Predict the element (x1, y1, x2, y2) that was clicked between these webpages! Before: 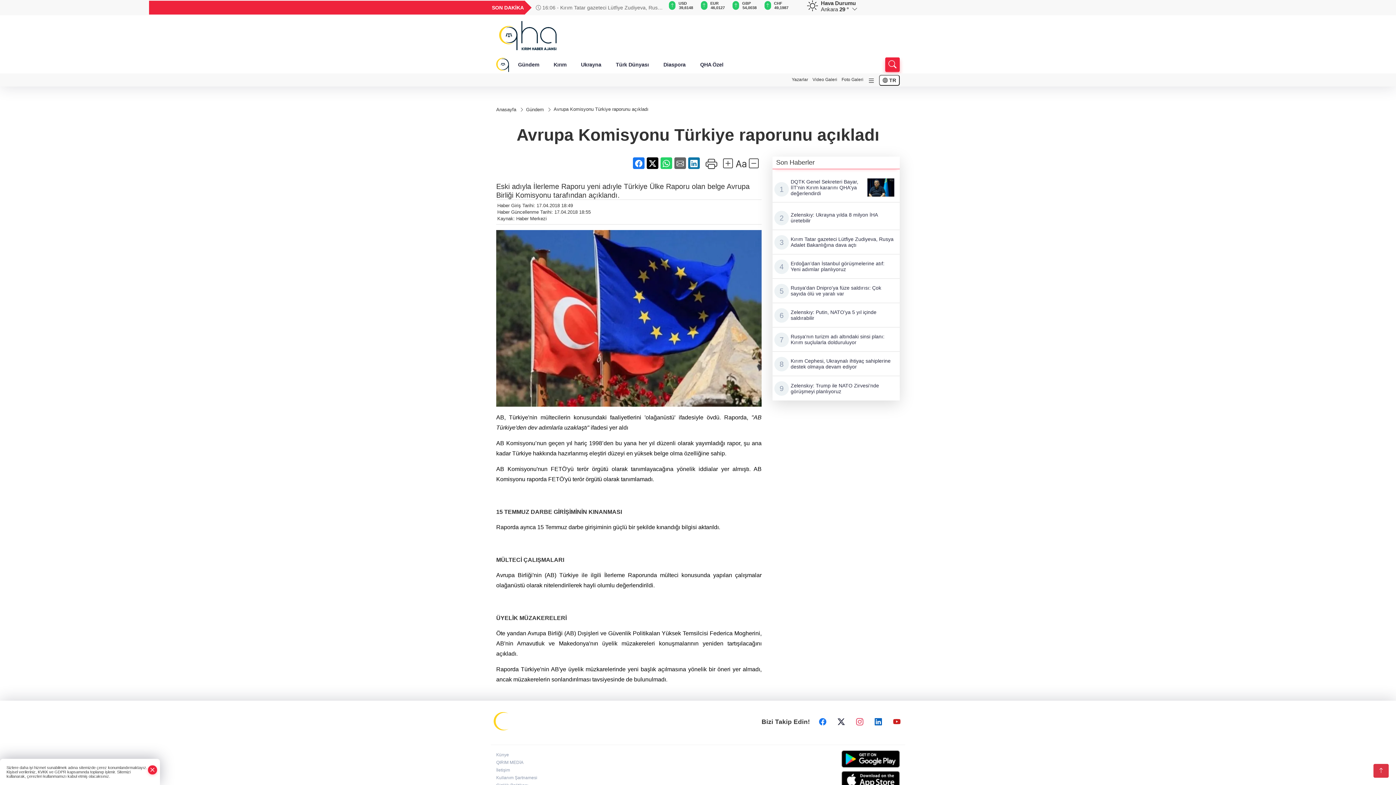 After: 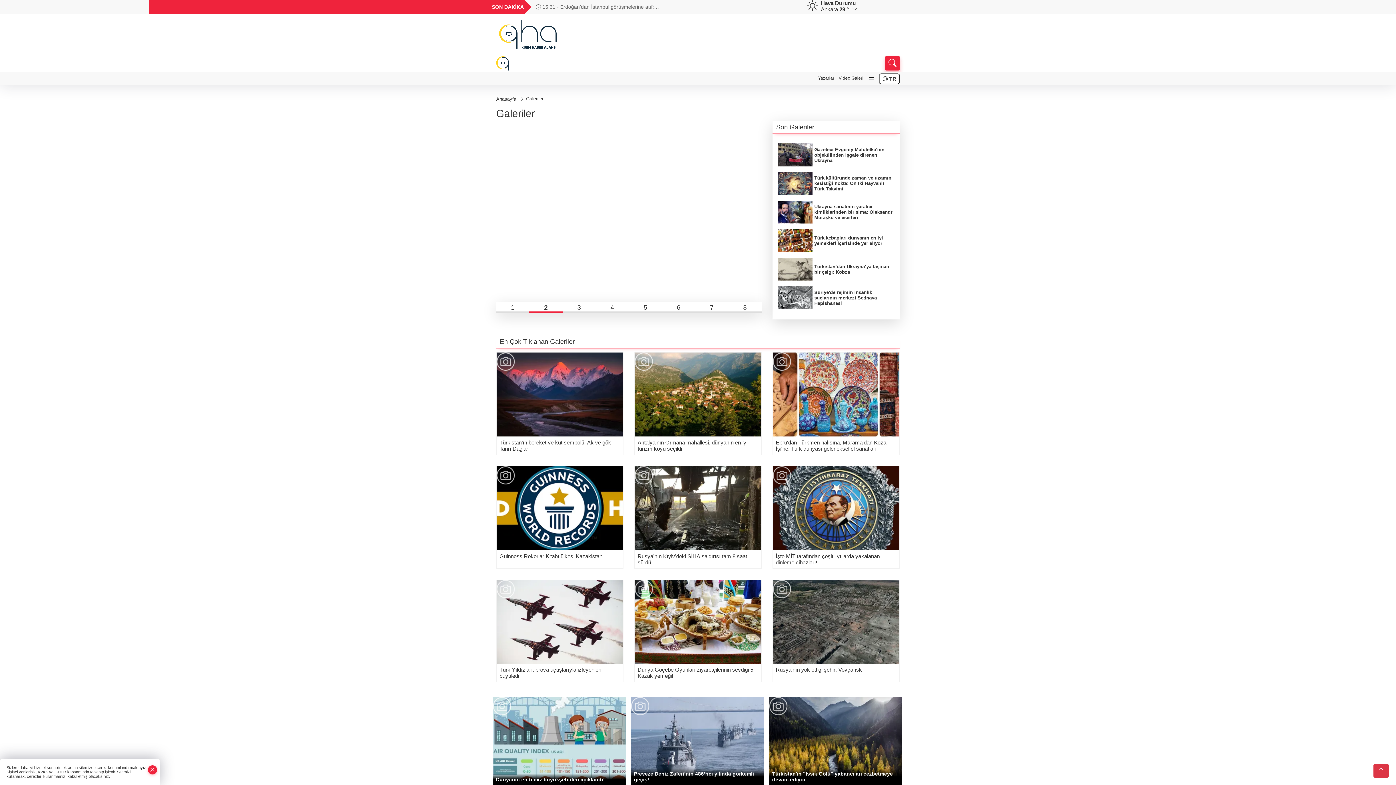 Action: label: Foto Galeri bbox: (839, 74, 865, 84)